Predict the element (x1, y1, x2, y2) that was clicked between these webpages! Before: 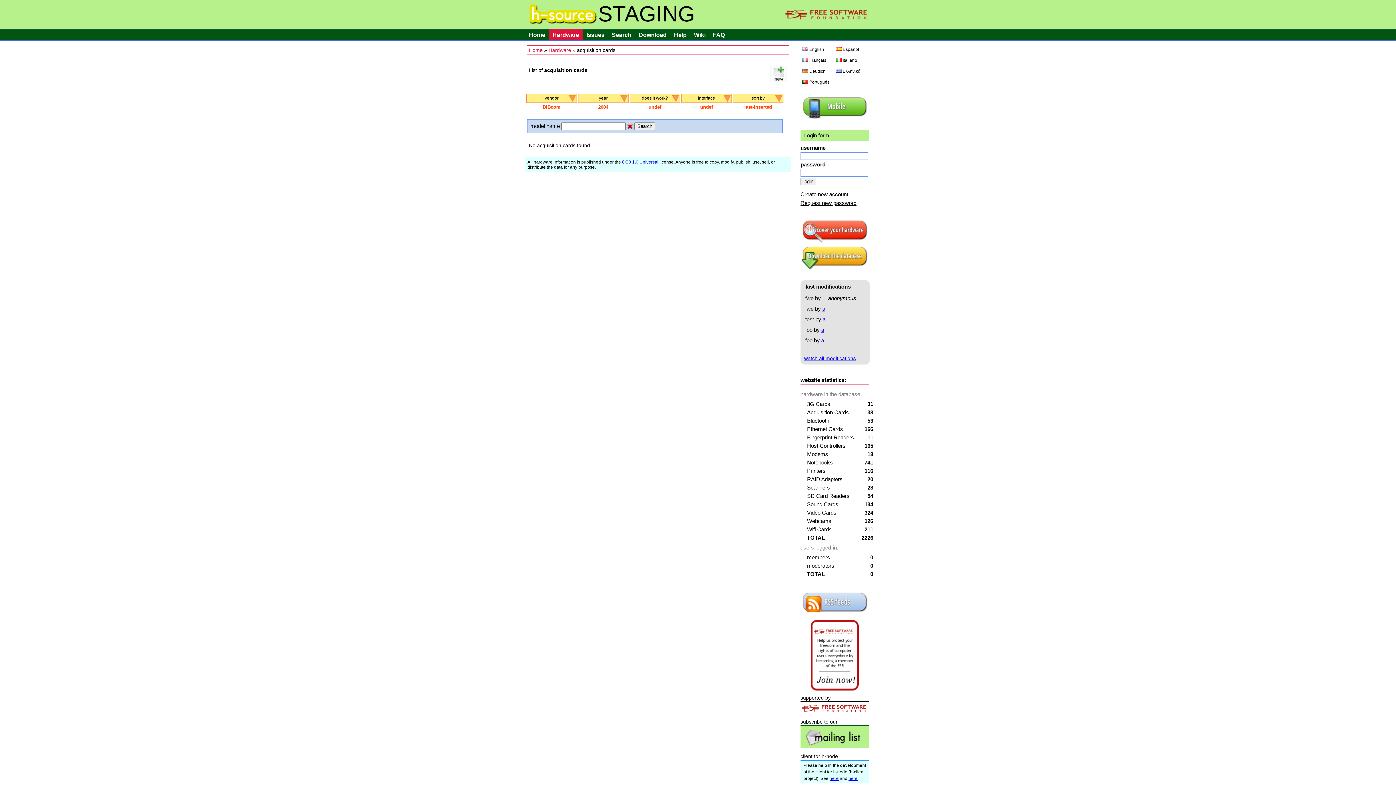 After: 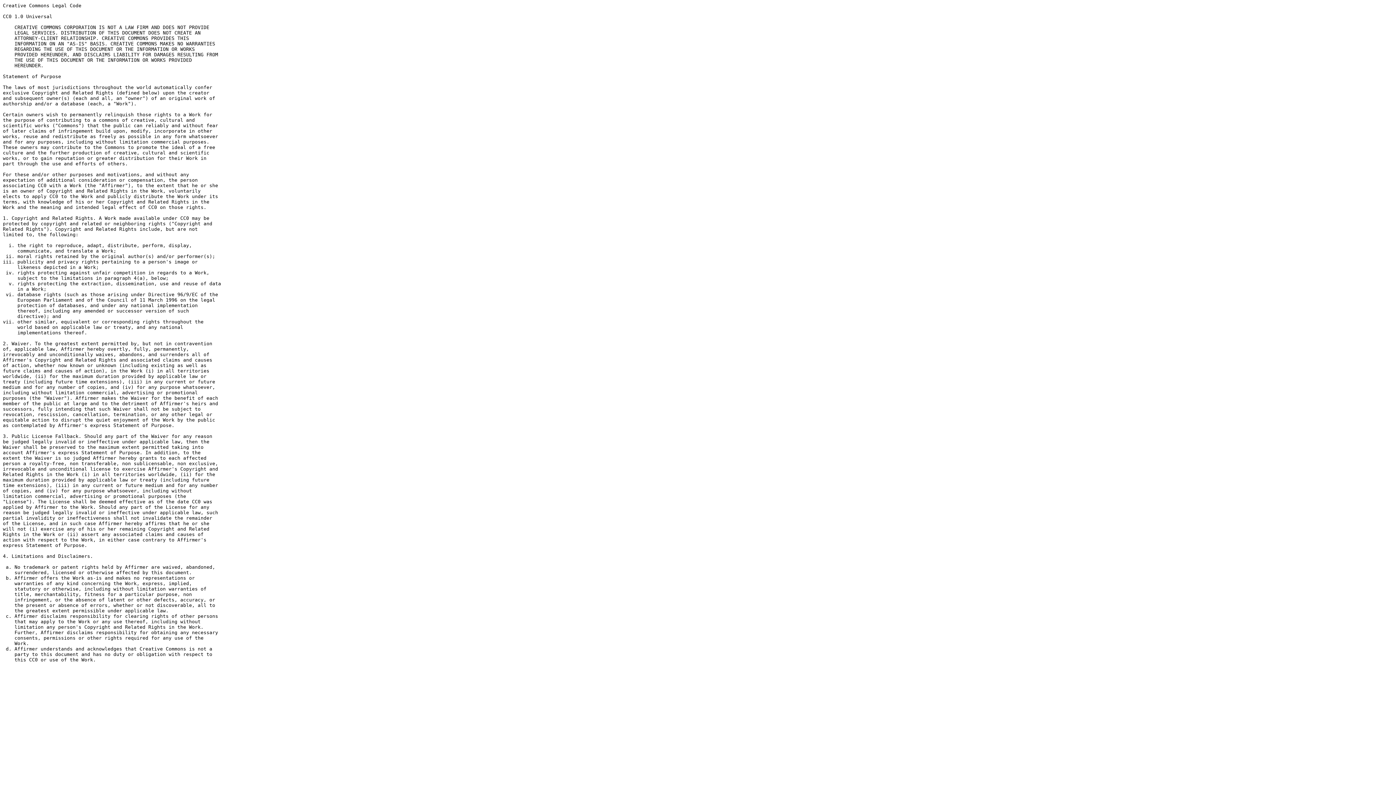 Action: bbox: (622, 159, 658, 164) label: CC0 1.0 Universal